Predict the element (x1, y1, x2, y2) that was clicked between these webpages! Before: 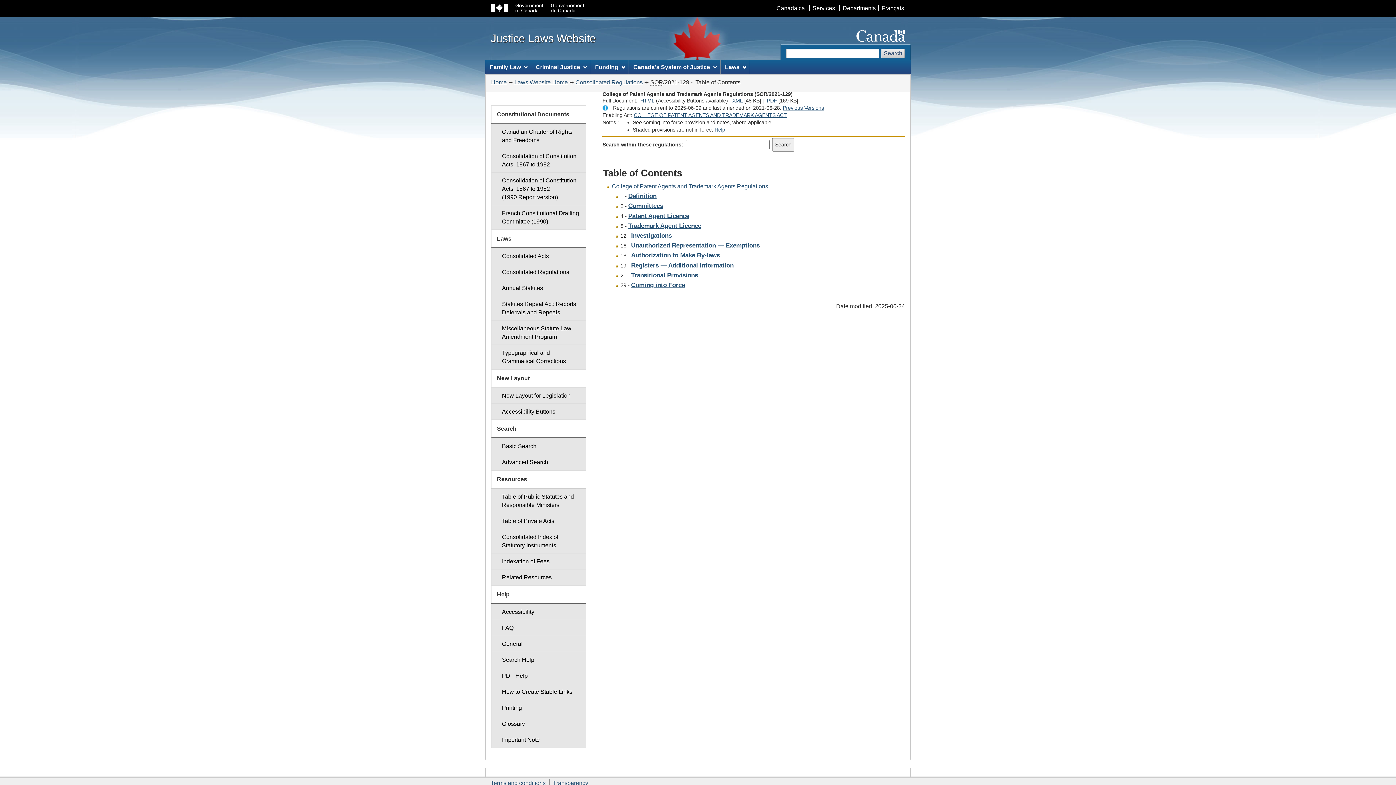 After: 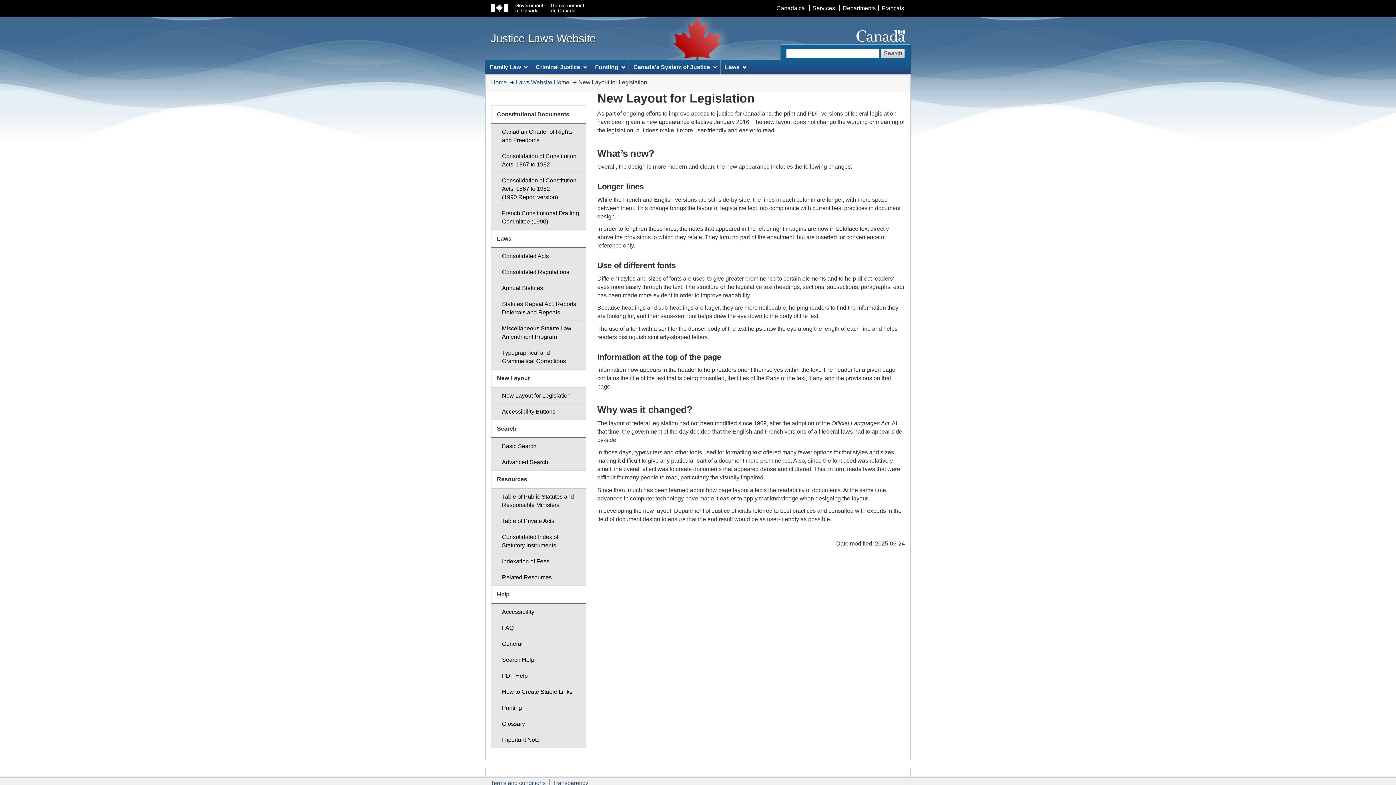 Action: label: New Layout for Legislation bbox: (491, 387, 586, 404)